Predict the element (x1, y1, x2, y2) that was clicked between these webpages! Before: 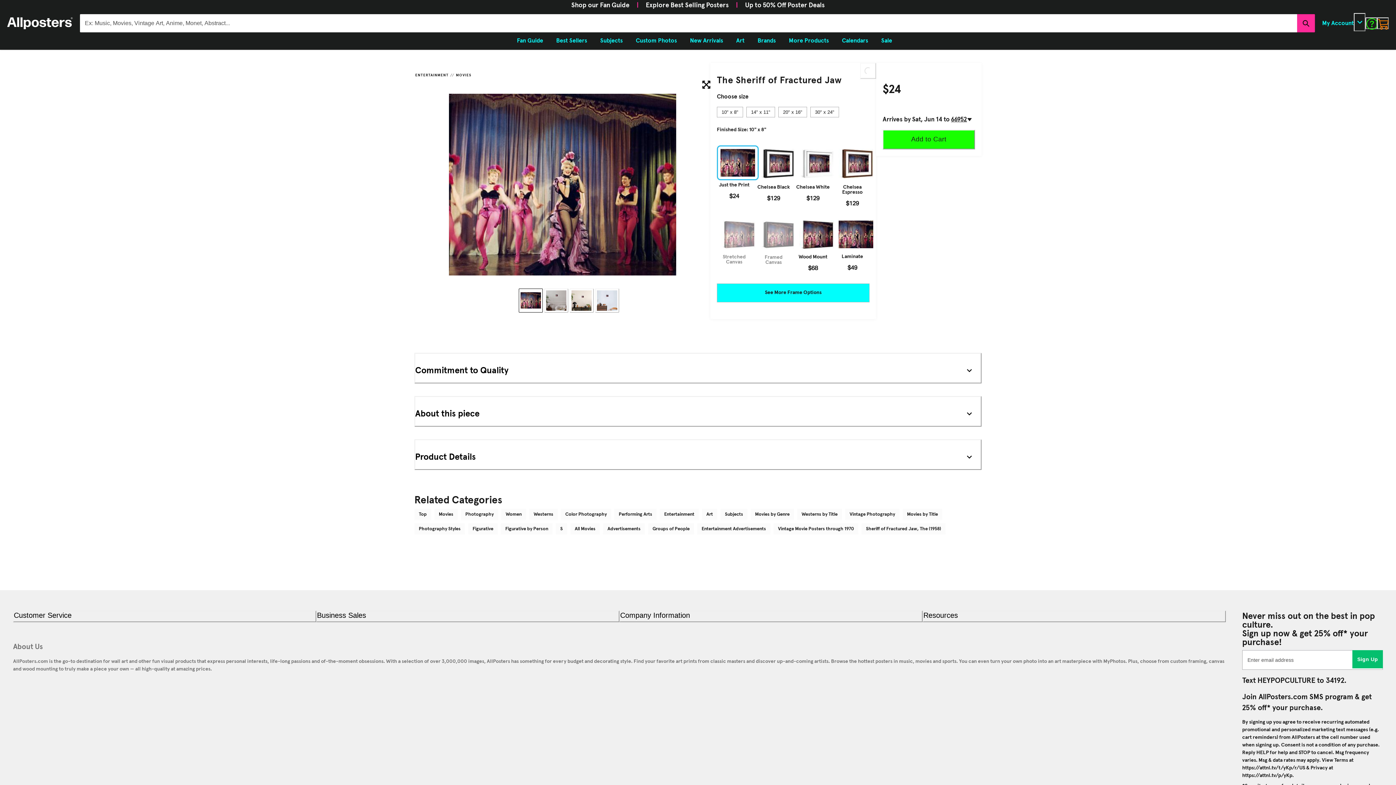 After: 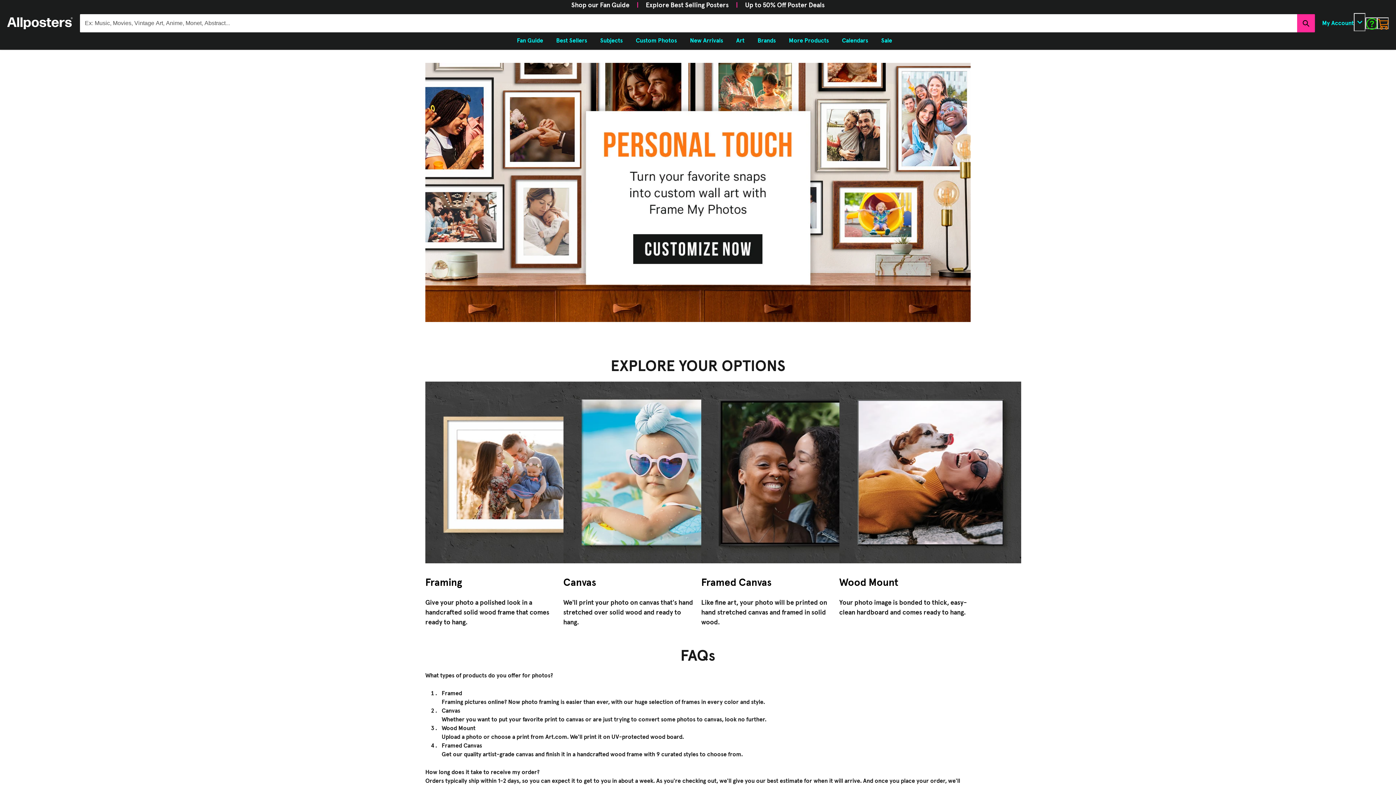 Action: bbox: (629, 33, 683, 48) label: Custom Photos